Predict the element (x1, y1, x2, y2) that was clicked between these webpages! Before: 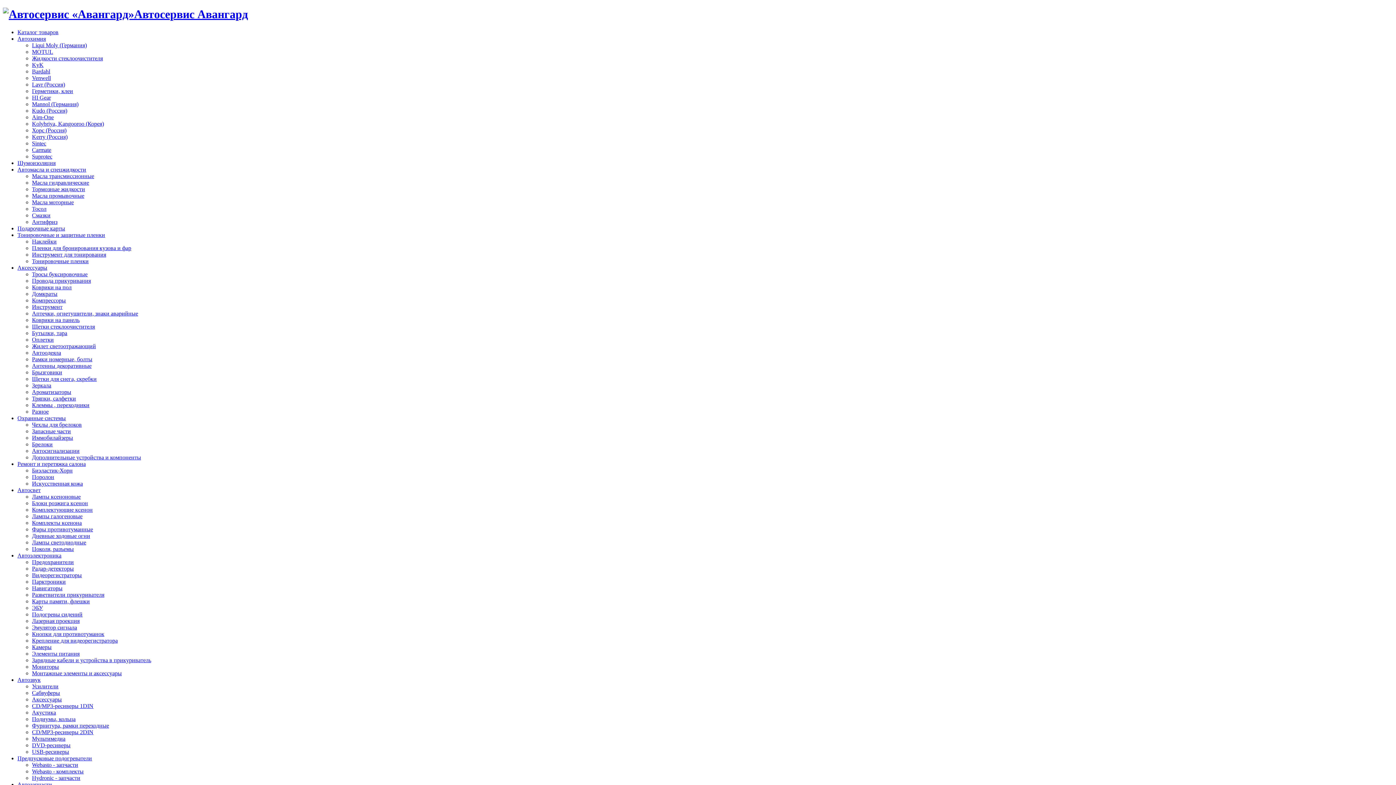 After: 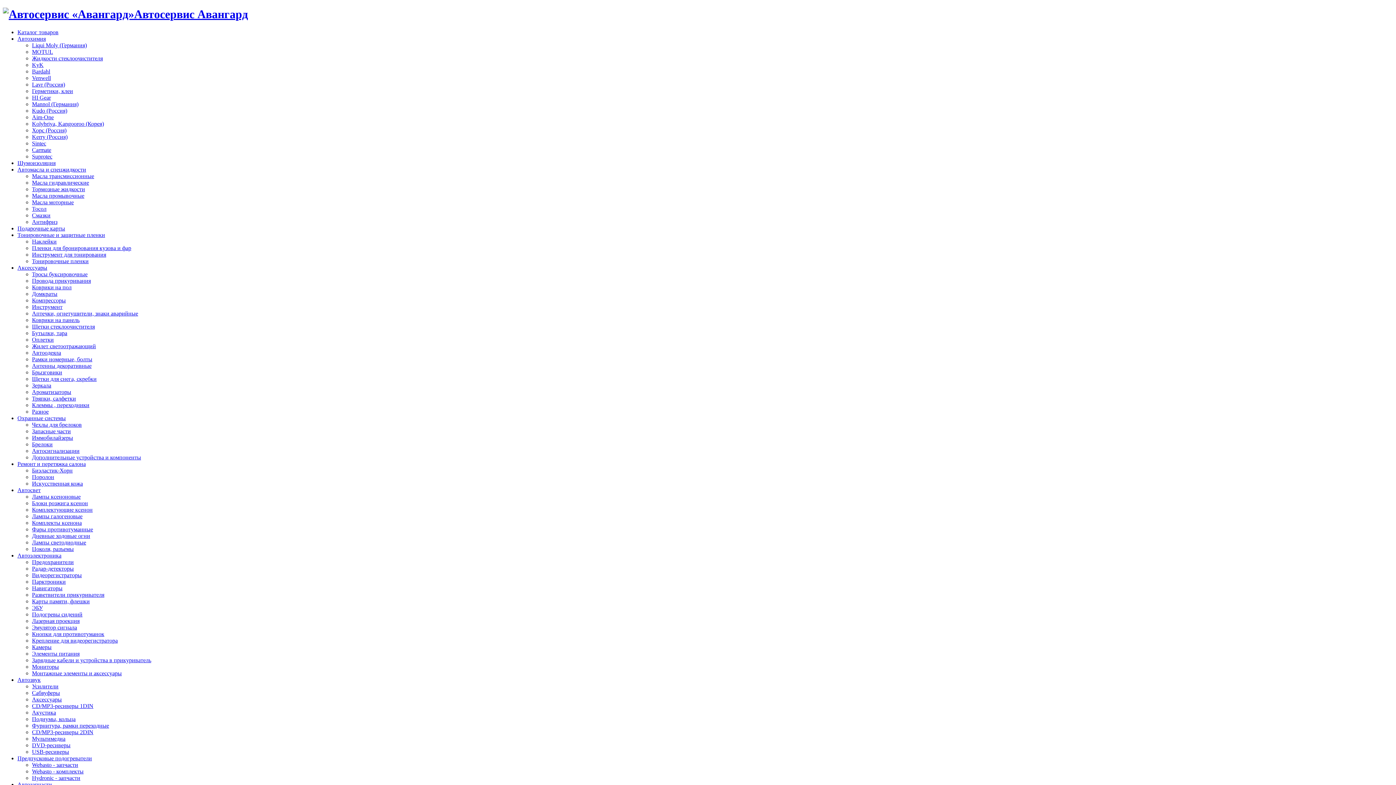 Action: bbox: (32, 454, 141, 460) label: Дополнительные устройства и компоненты